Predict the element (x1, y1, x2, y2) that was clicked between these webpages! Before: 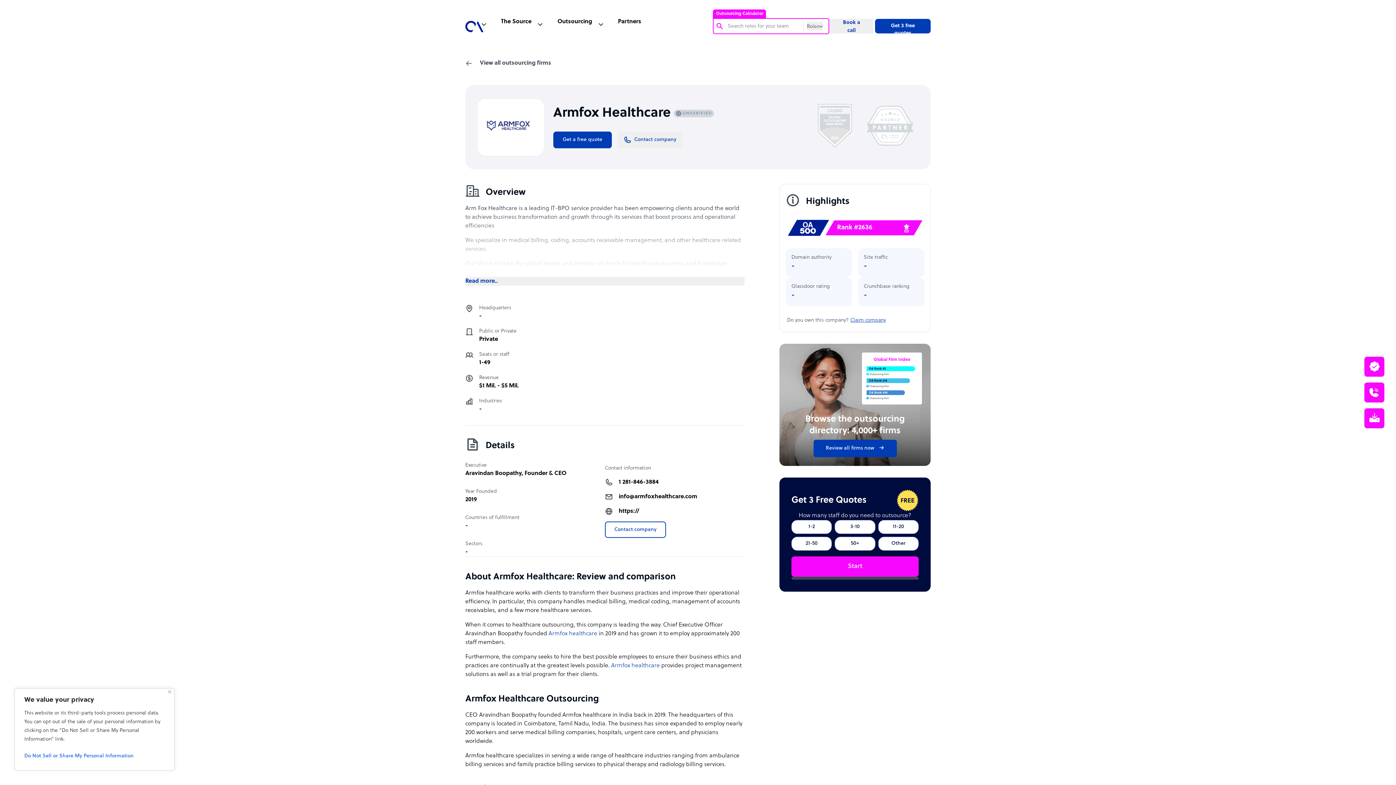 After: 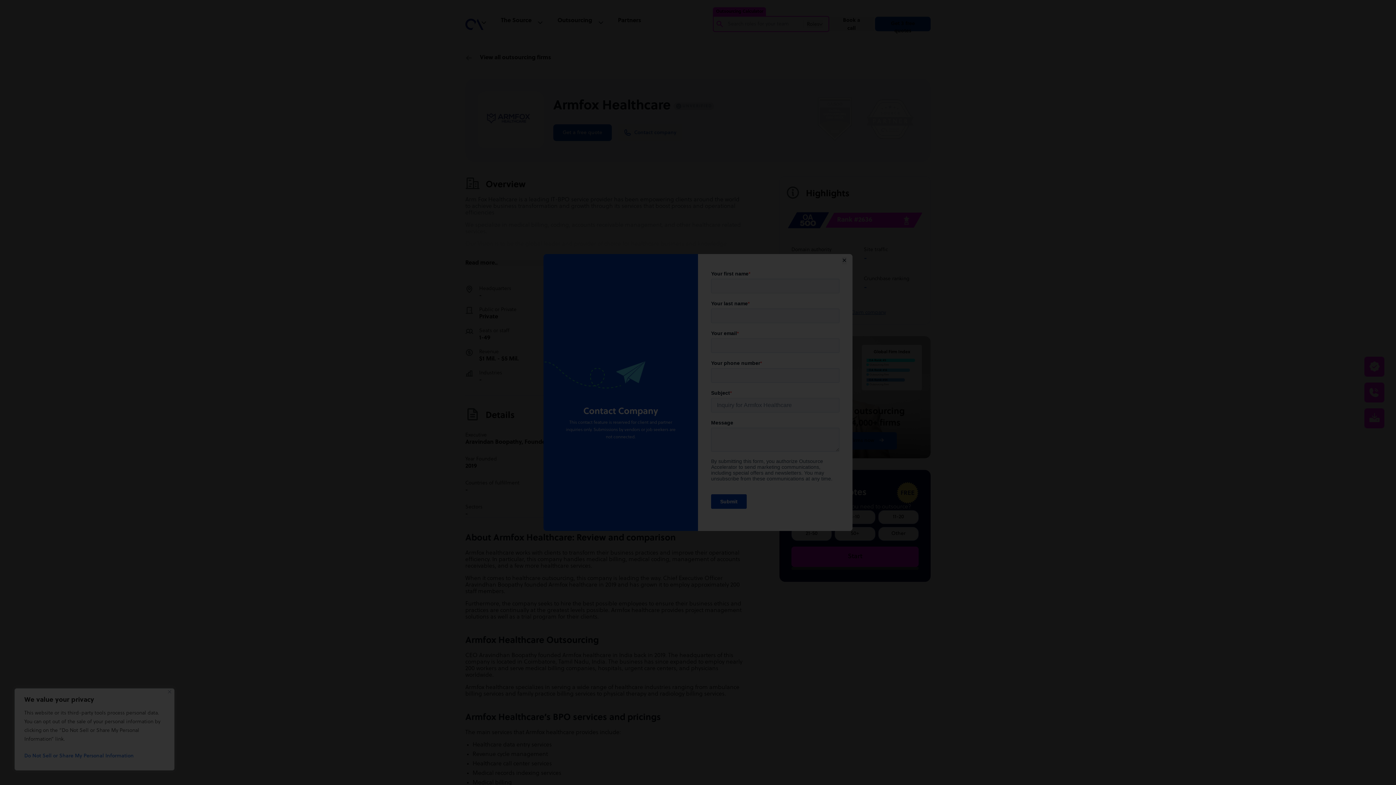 Action: label: Contact company bbox: (617, 131, 682, 148)